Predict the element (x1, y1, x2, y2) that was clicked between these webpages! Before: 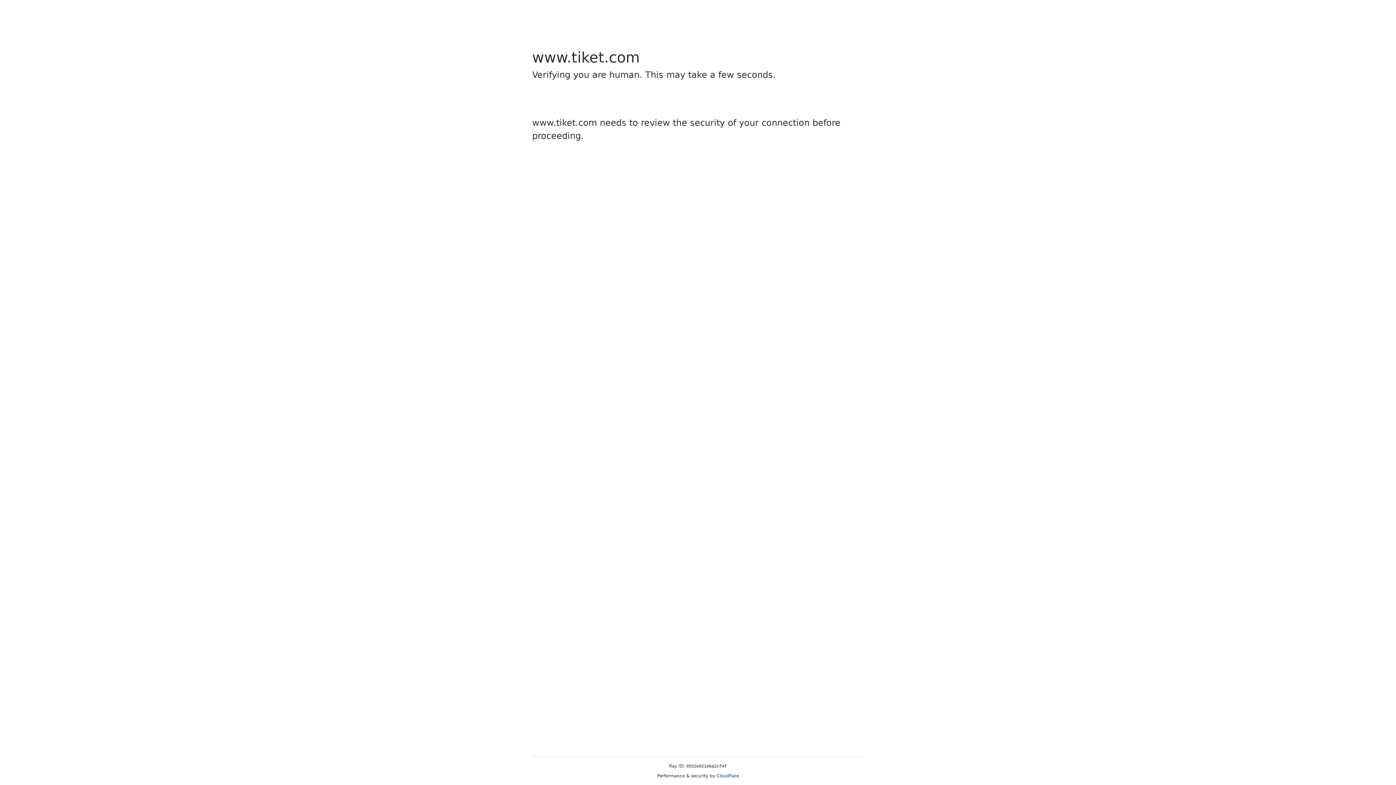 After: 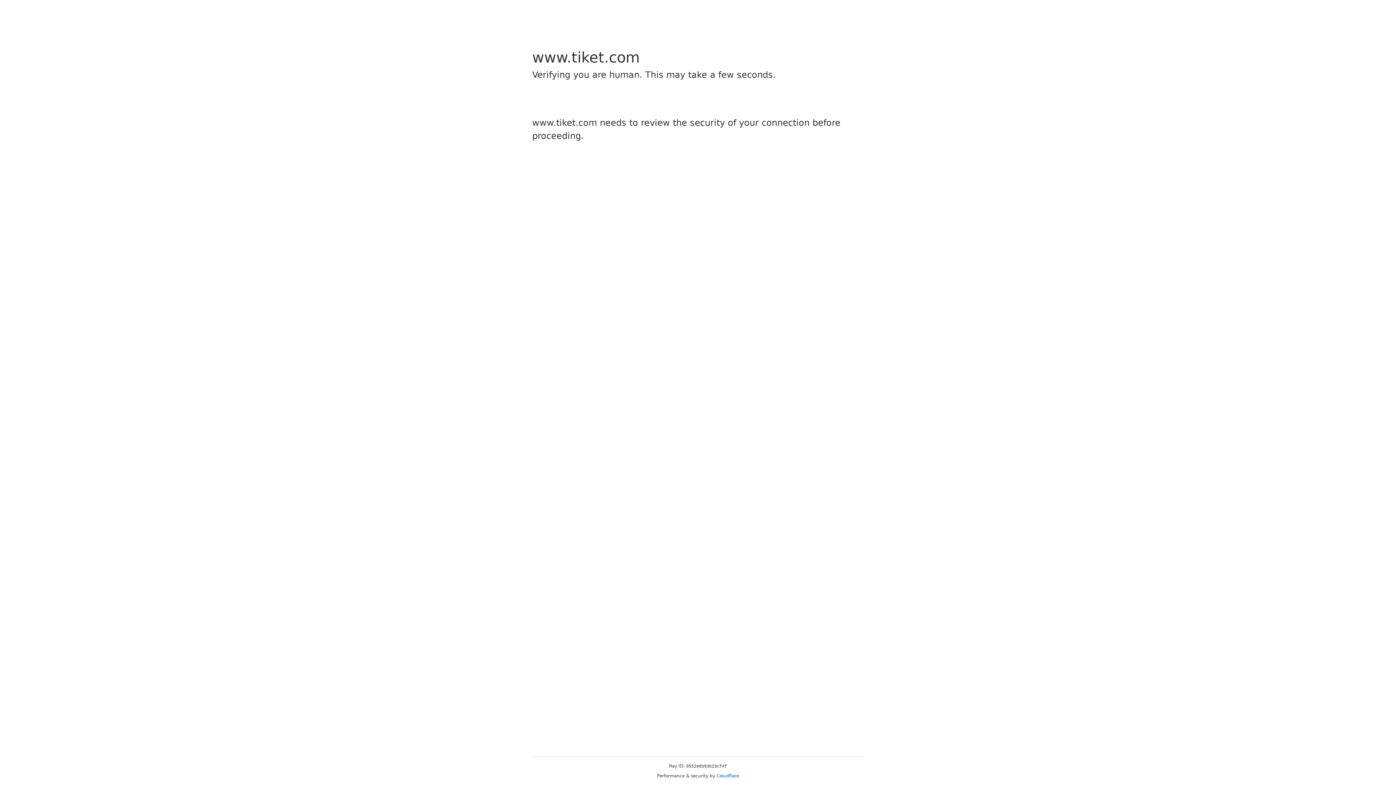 Action: bbox: (716, 773, 739, 778) label: Cloudflare